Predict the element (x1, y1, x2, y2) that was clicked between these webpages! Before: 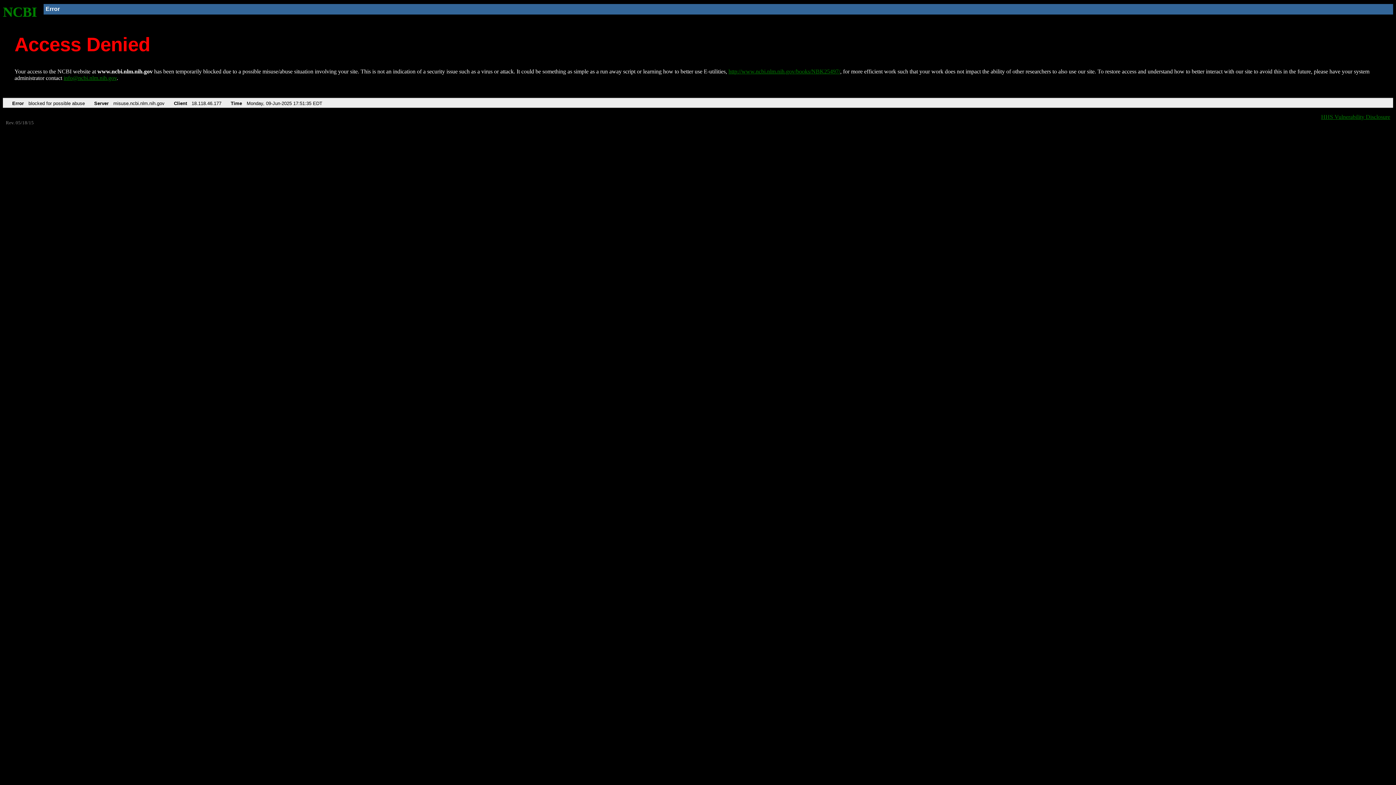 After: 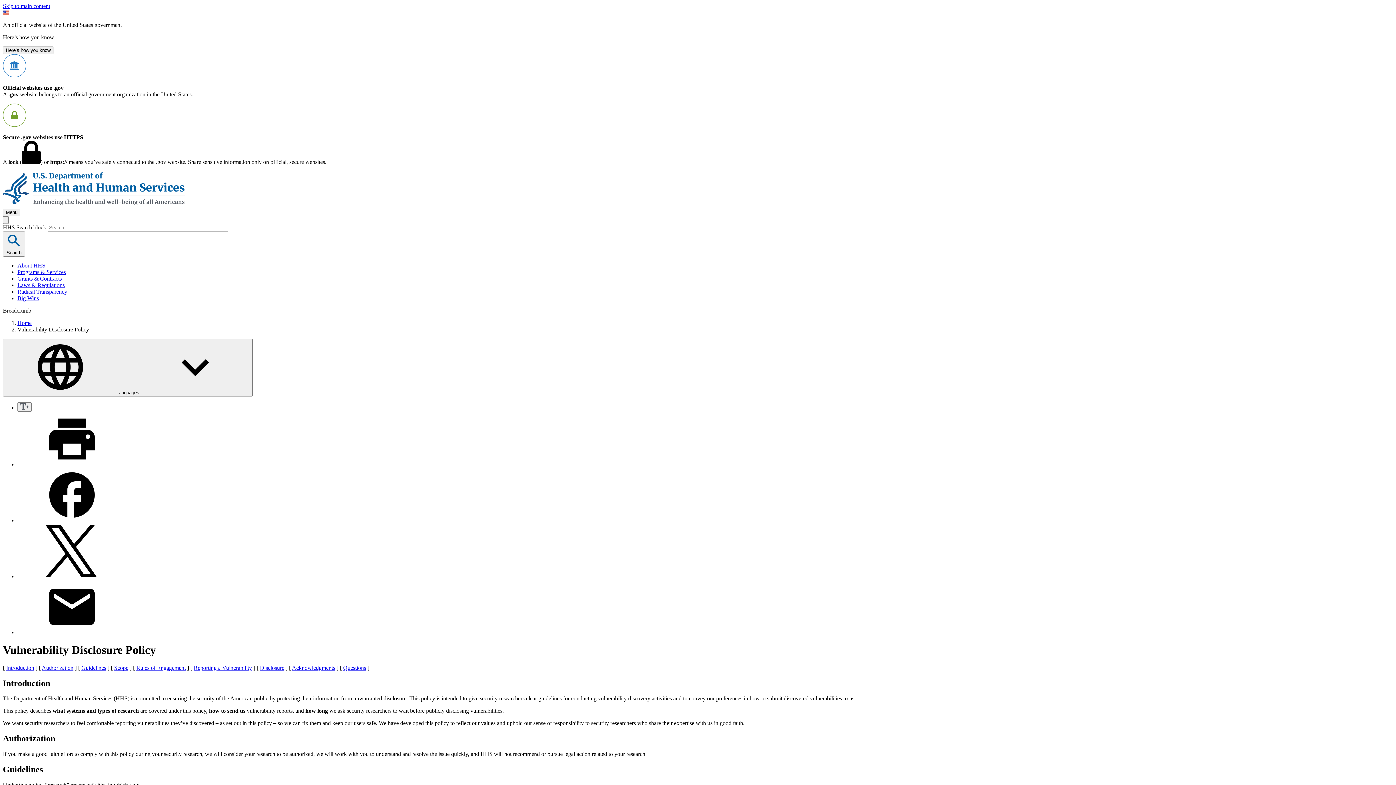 Action: label: HHS Vulnerability Disclosure bbox: (1321, 113, 1390, 119)